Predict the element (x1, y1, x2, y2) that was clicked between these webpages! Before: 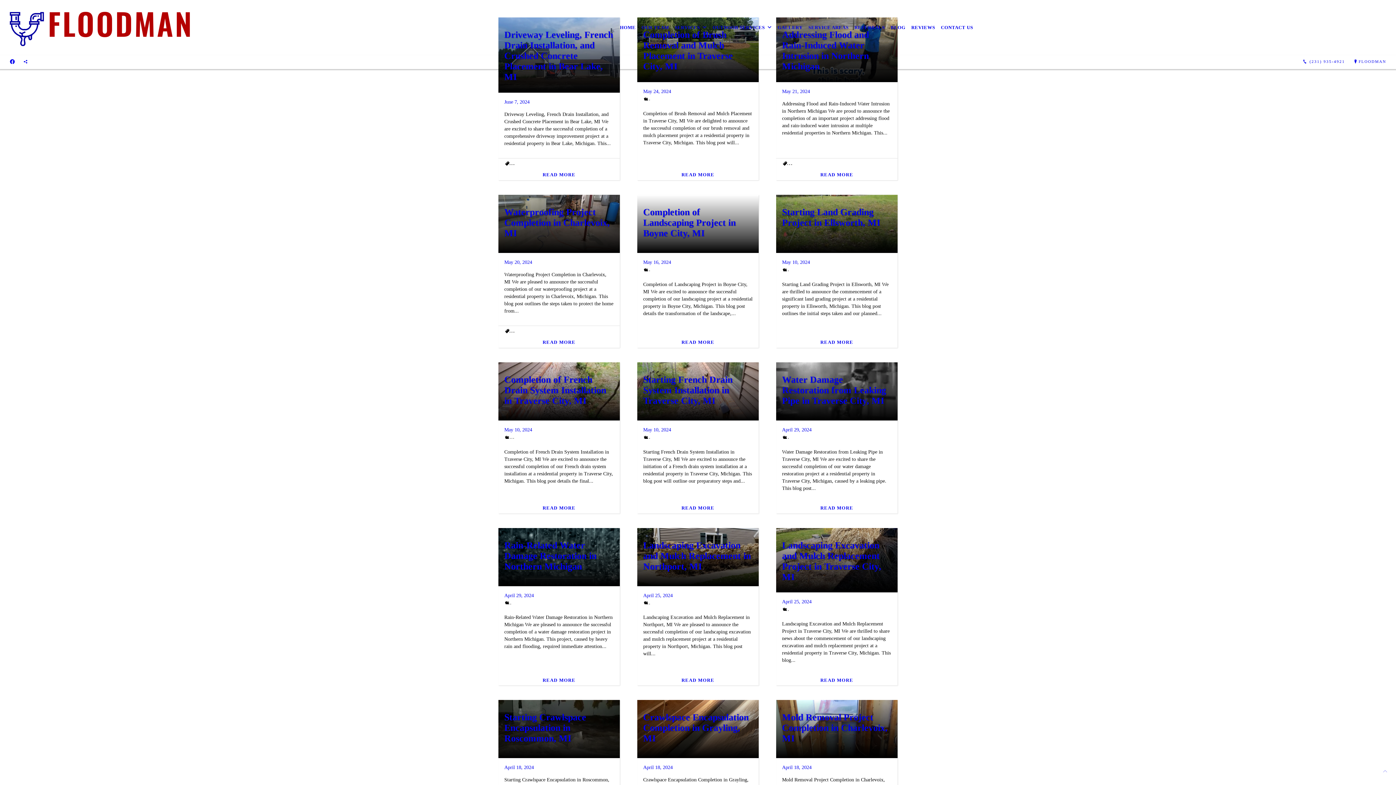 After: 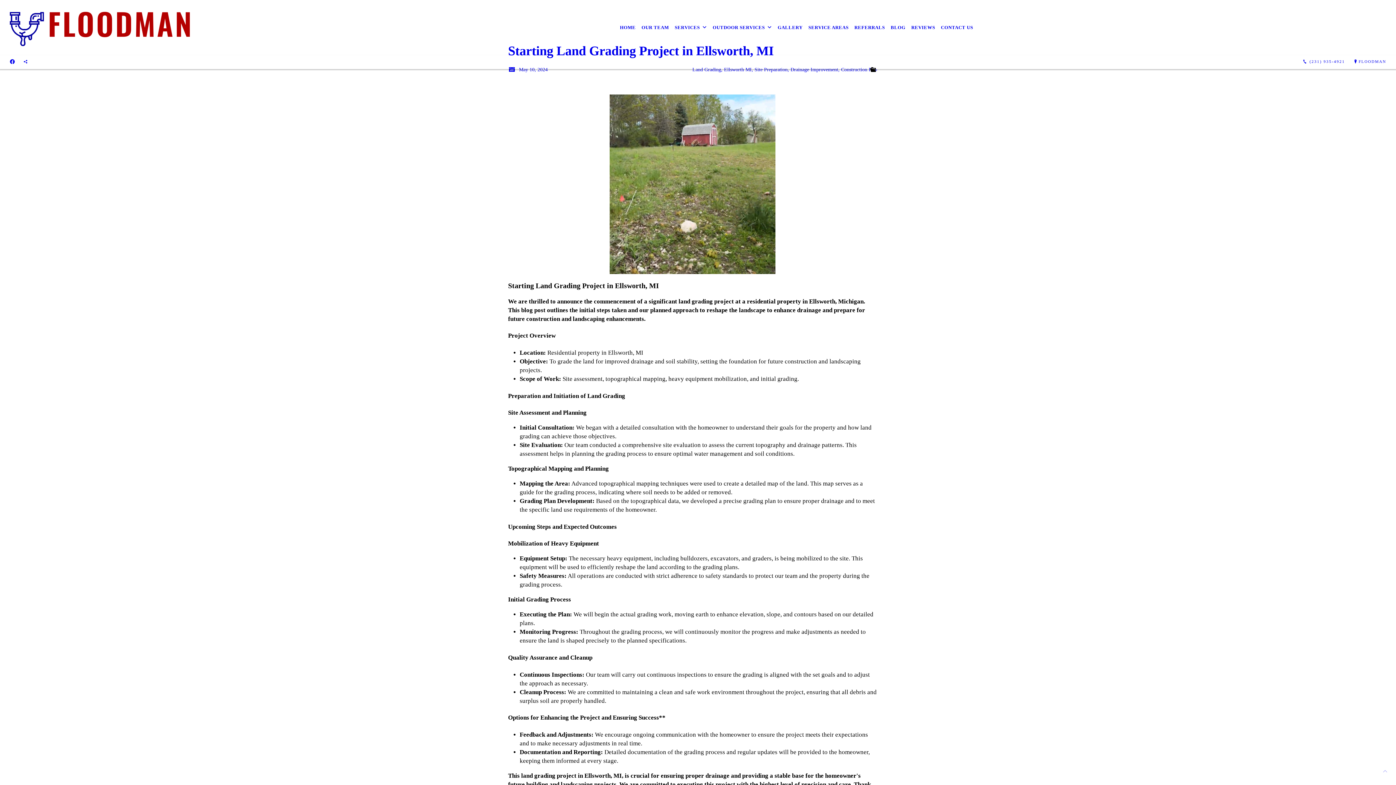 Action: bbox: (782, 206, 891, 227) label: Starting Land Grading Project in Ellsworth, MI